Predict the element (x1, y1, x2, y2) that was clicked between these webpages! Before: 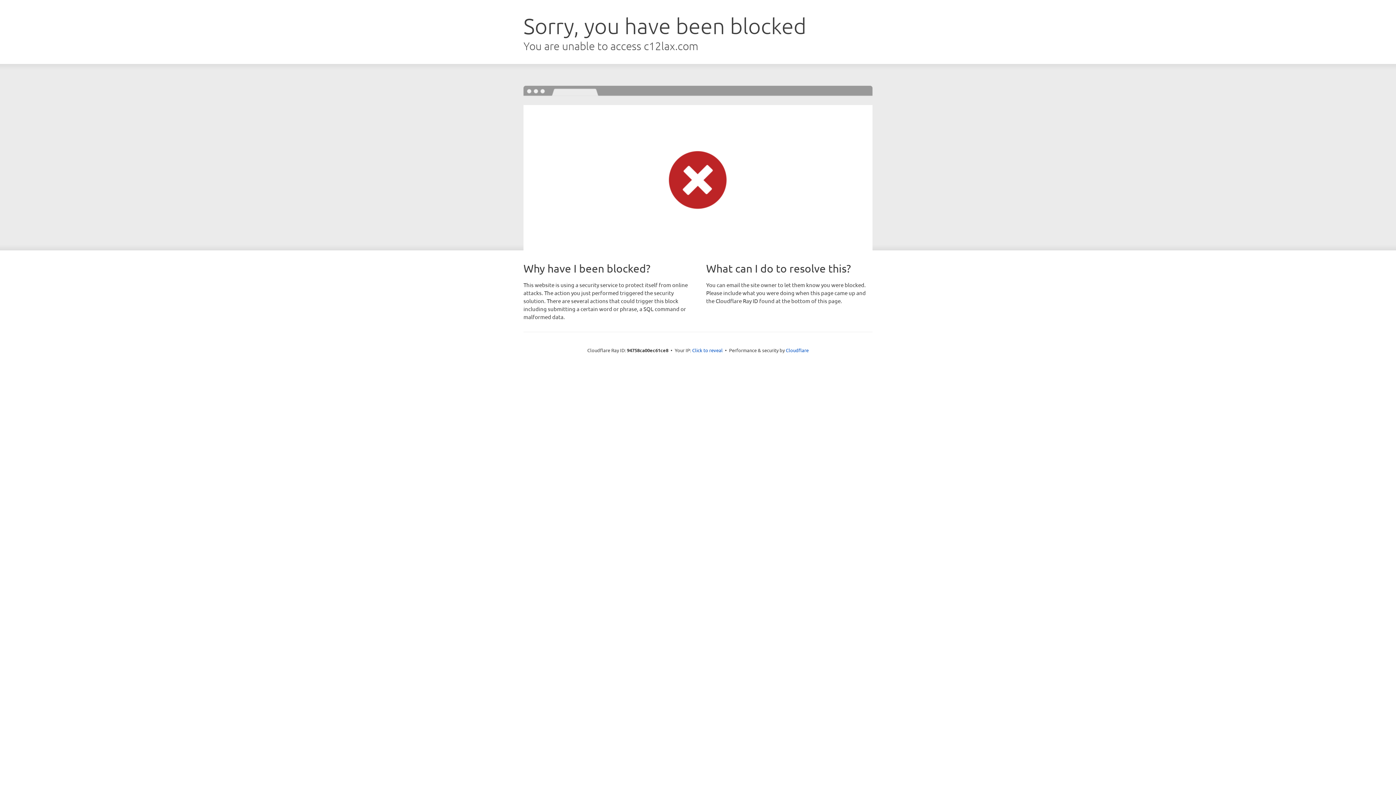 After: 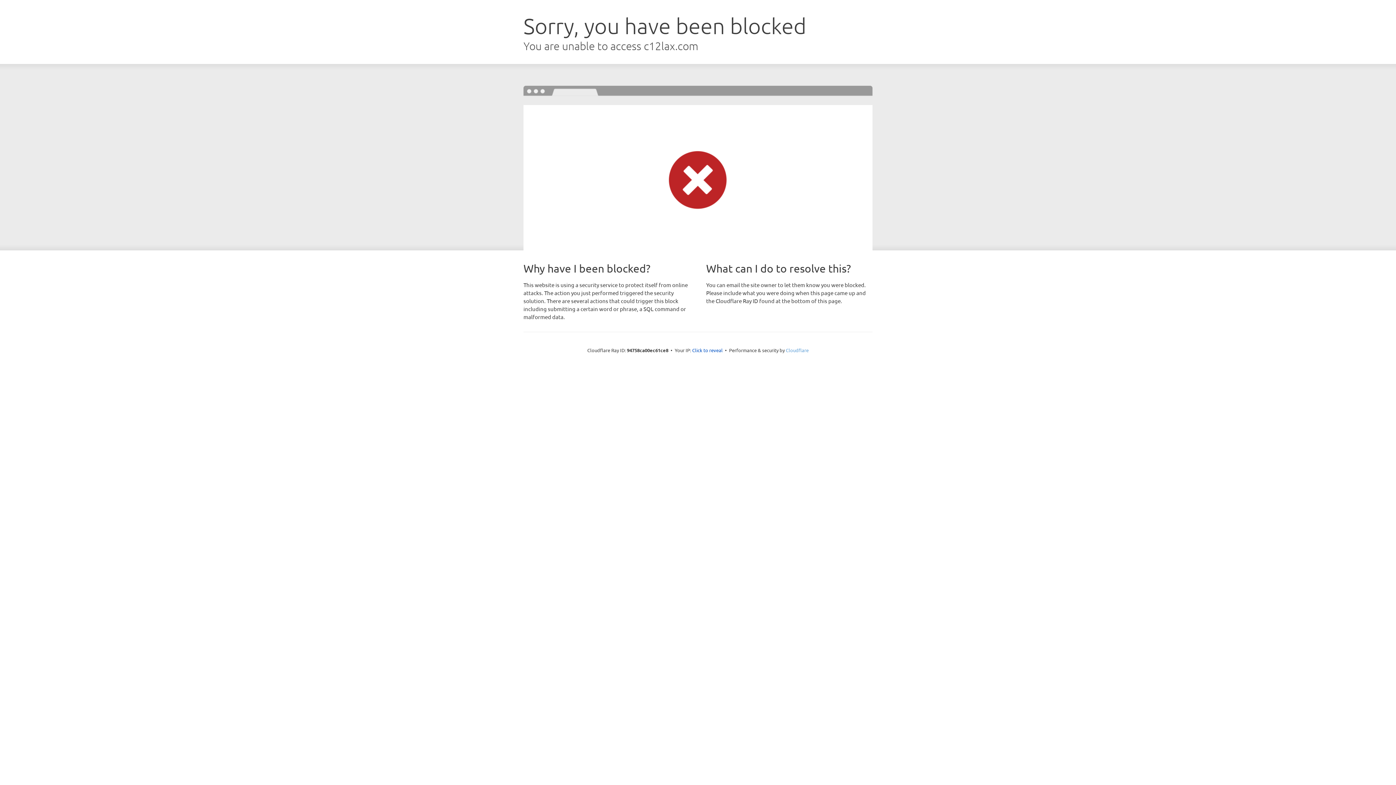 Action: label: Cloudflare bbox: (786, 347, 808, 353)